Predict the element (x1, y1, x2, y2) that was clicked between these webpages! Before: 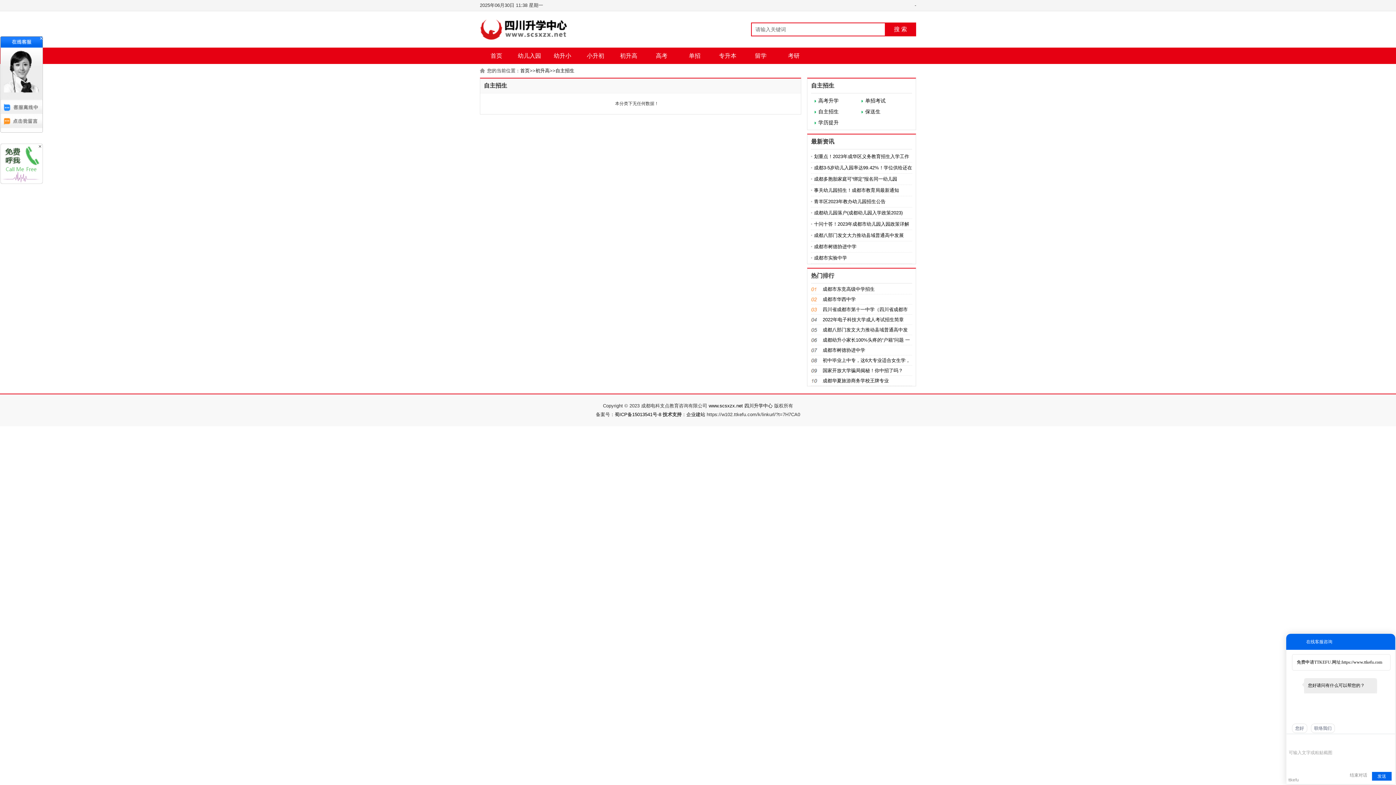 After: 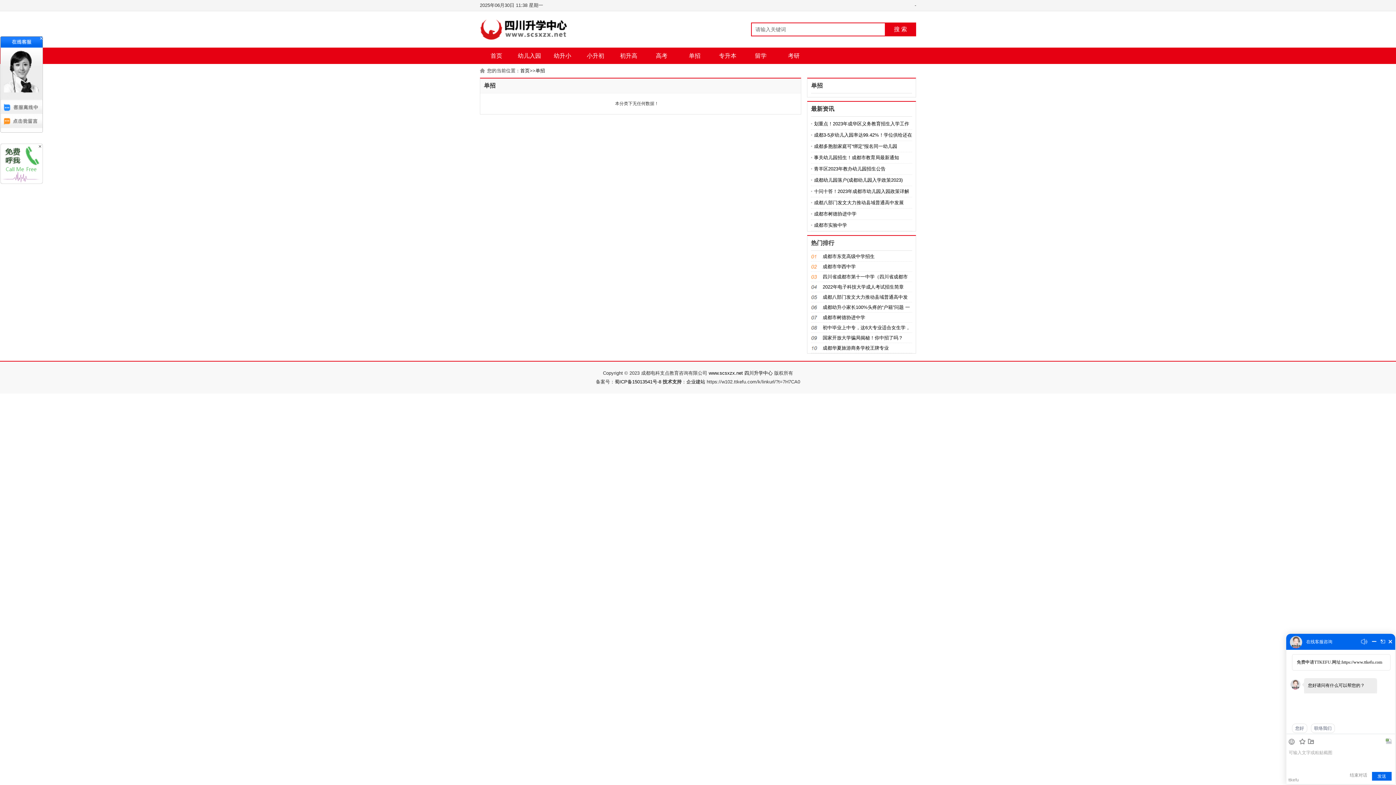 Action: bbox: (678, 47, 711, 64) label: 单招